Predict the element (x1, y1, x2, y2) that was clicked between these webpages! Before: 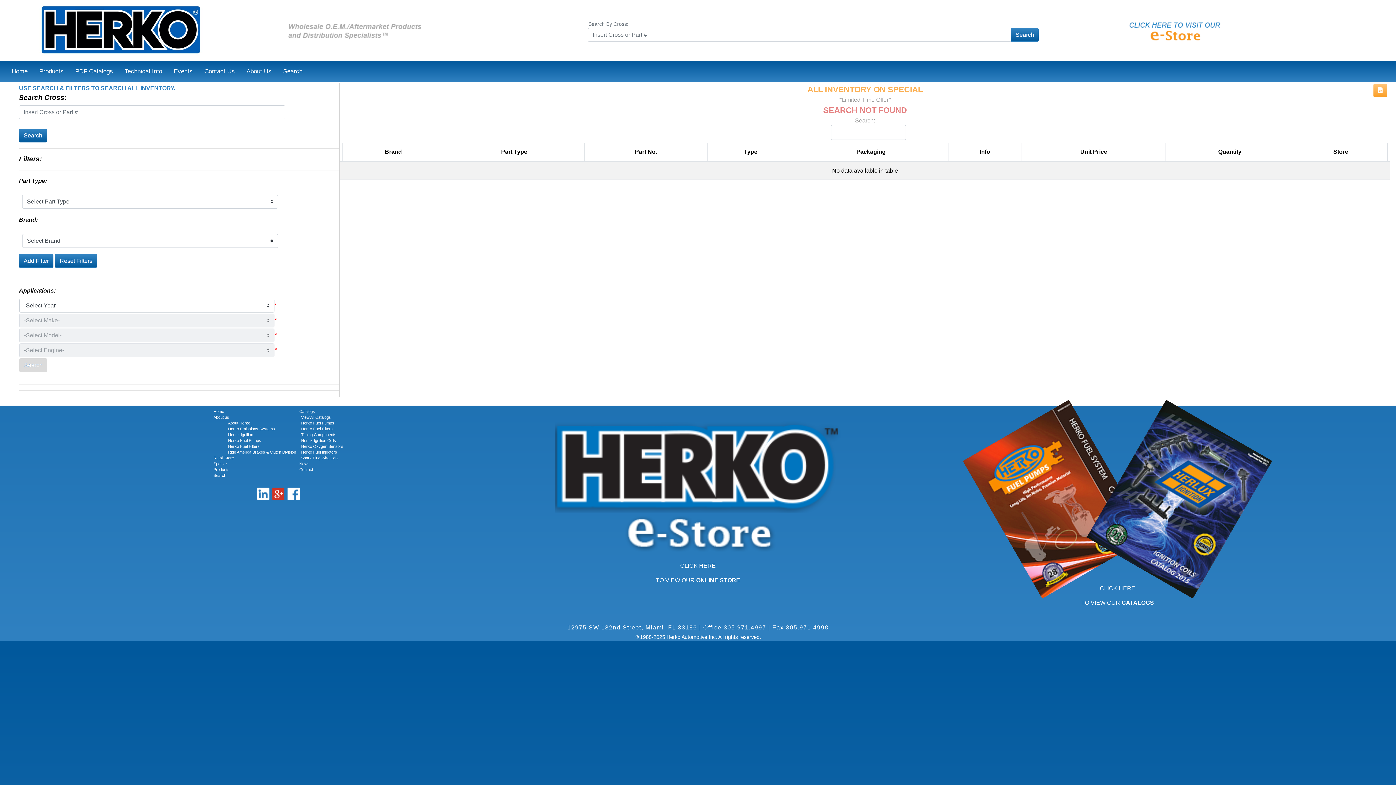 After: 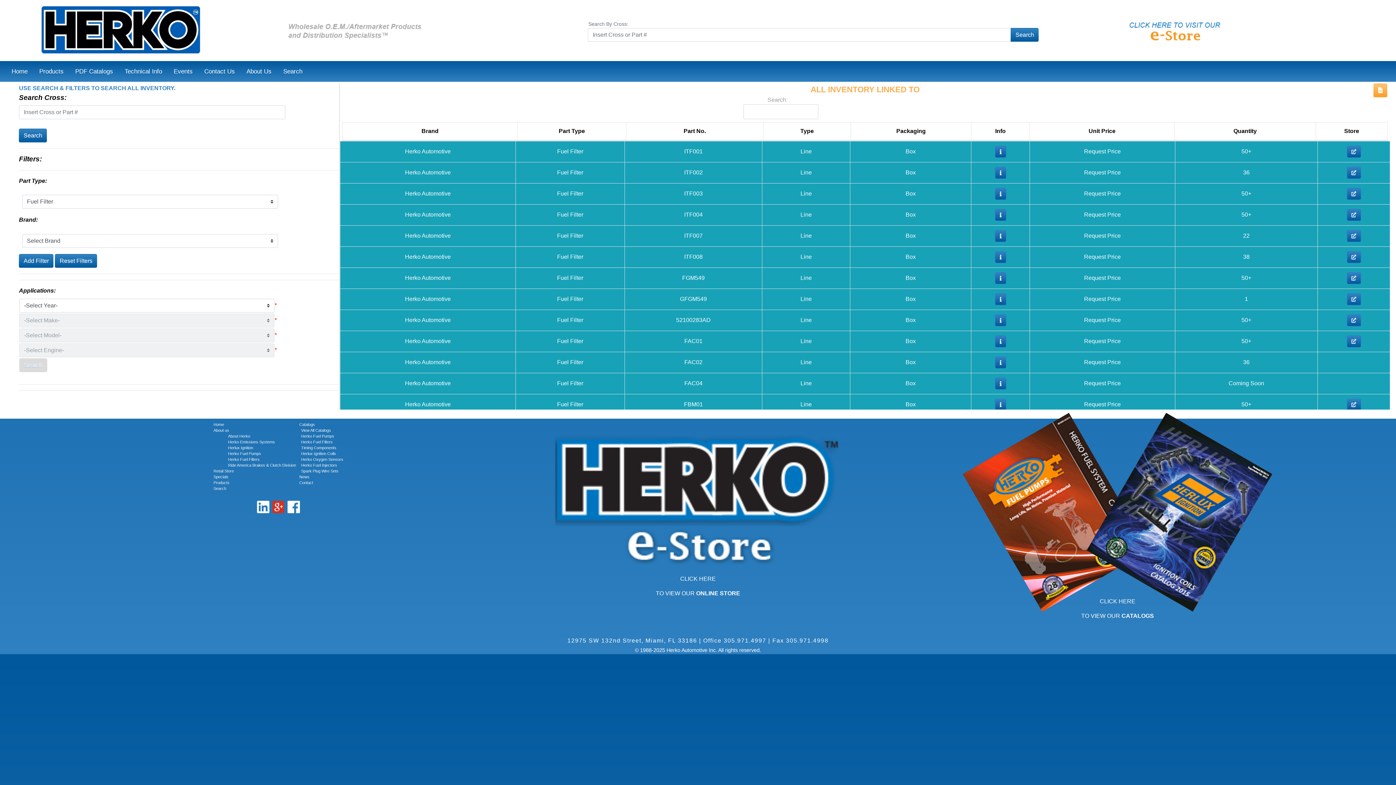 Action: label: Herko Fuel Filters bbox: (301, 426, 343, 431)